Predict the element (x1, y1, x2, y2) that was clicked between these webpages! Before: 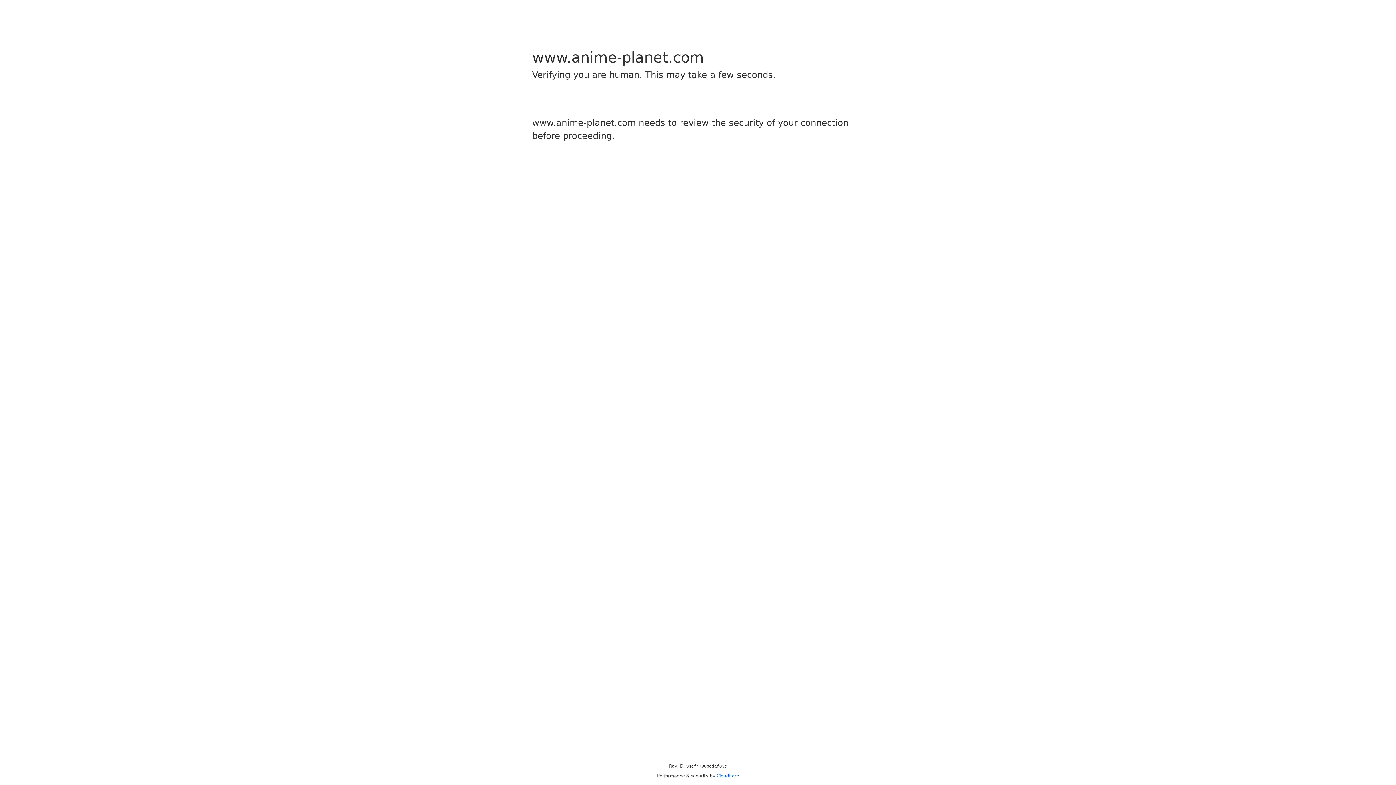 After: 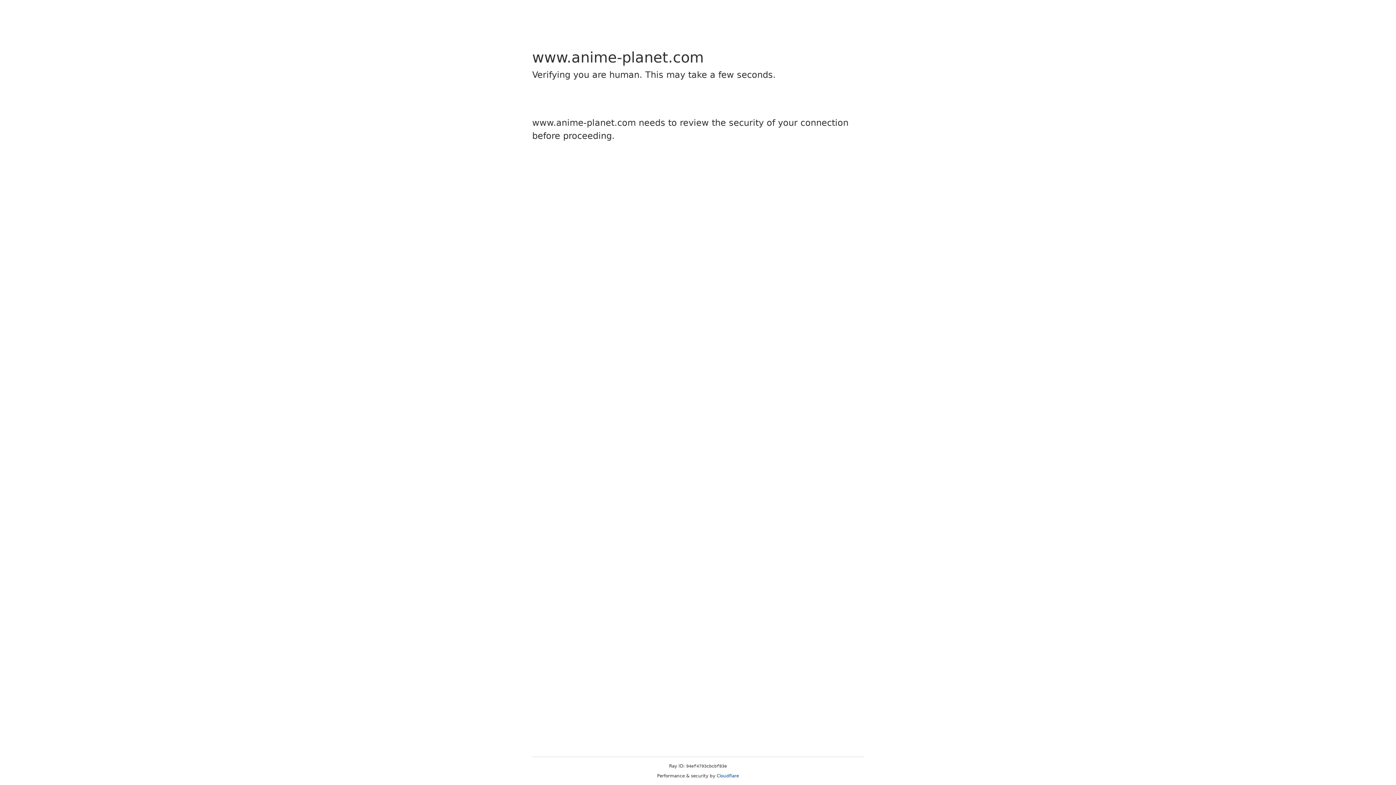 Action: bbox: (716, 773, 739, 778) label: Cloudflare